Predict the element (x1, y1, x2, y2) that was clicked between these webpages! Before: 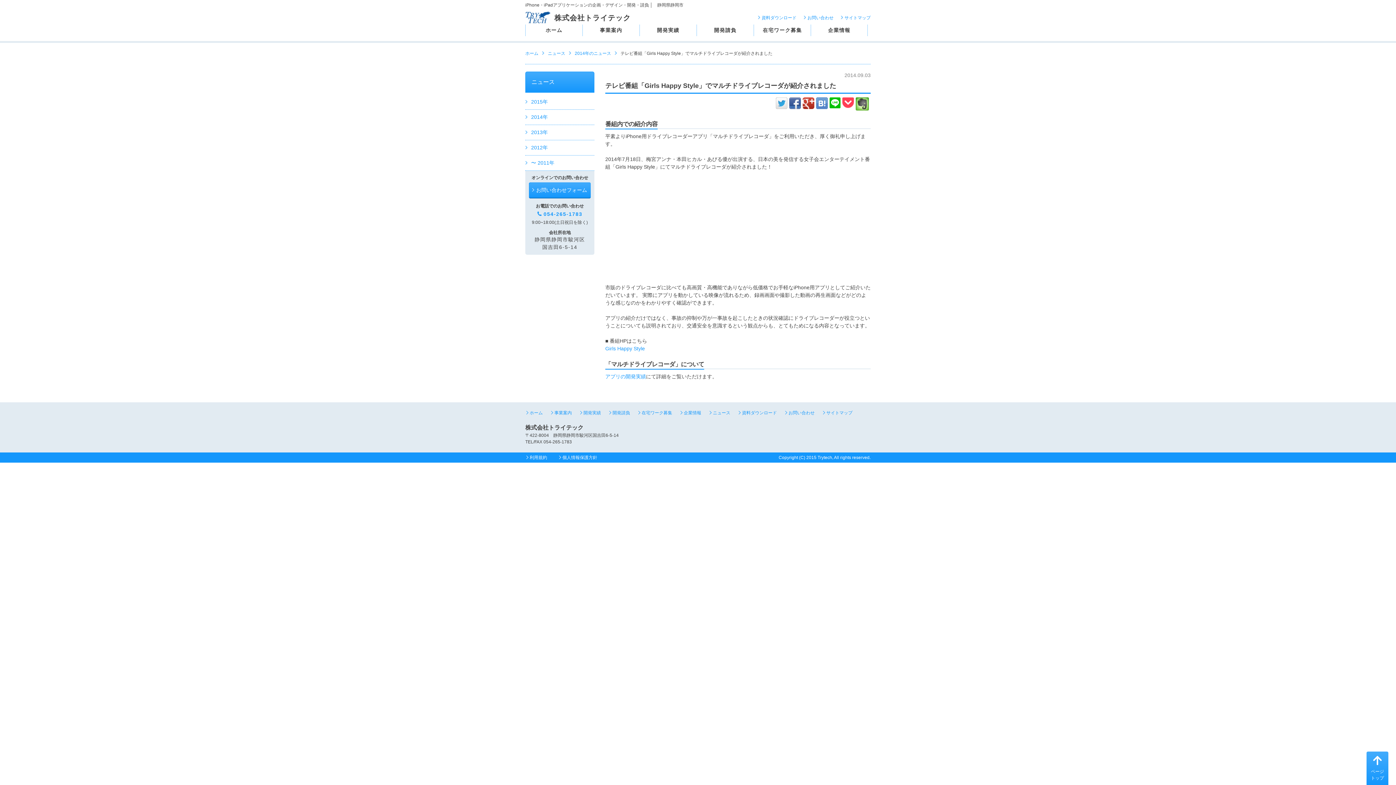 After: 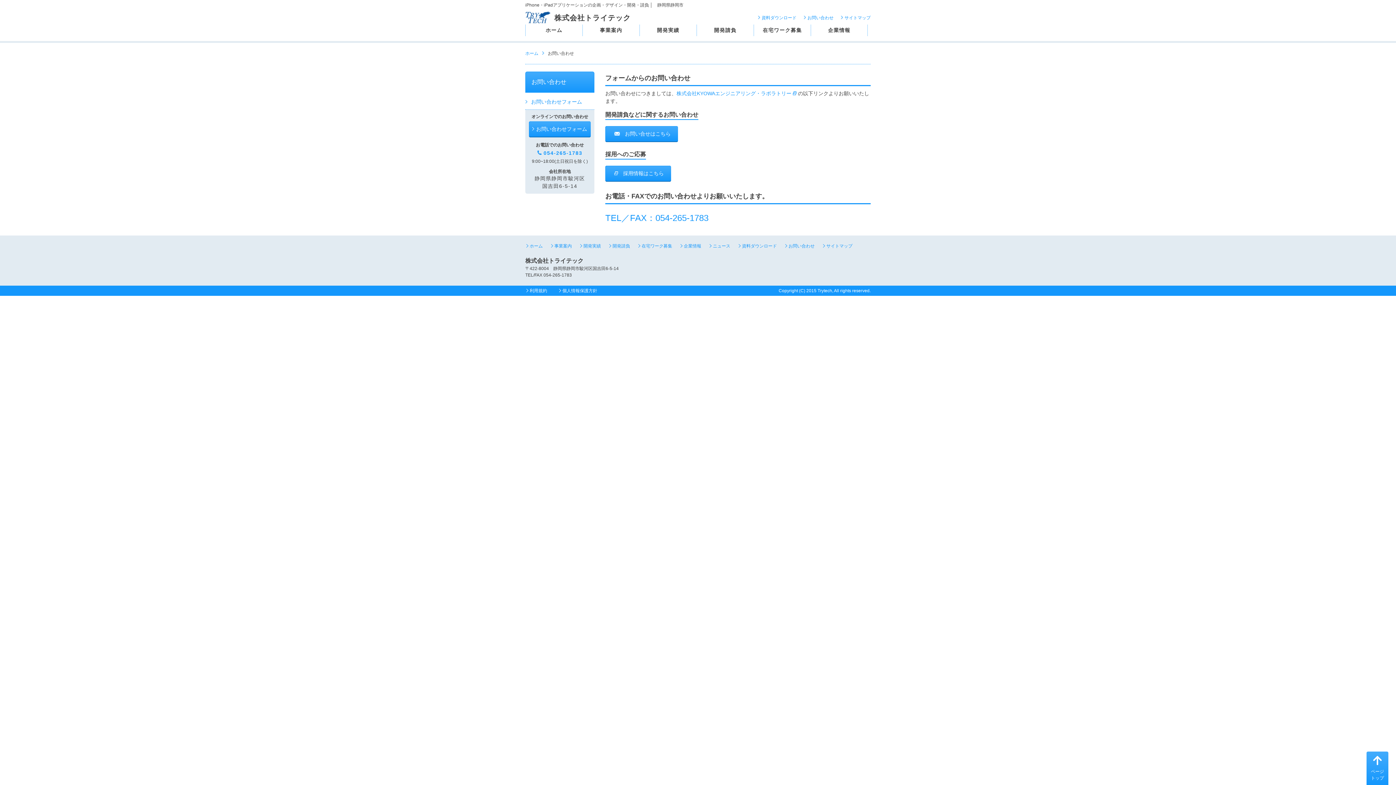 Action: label: お問い合わせ bbox: (807, 15, 833, 20)